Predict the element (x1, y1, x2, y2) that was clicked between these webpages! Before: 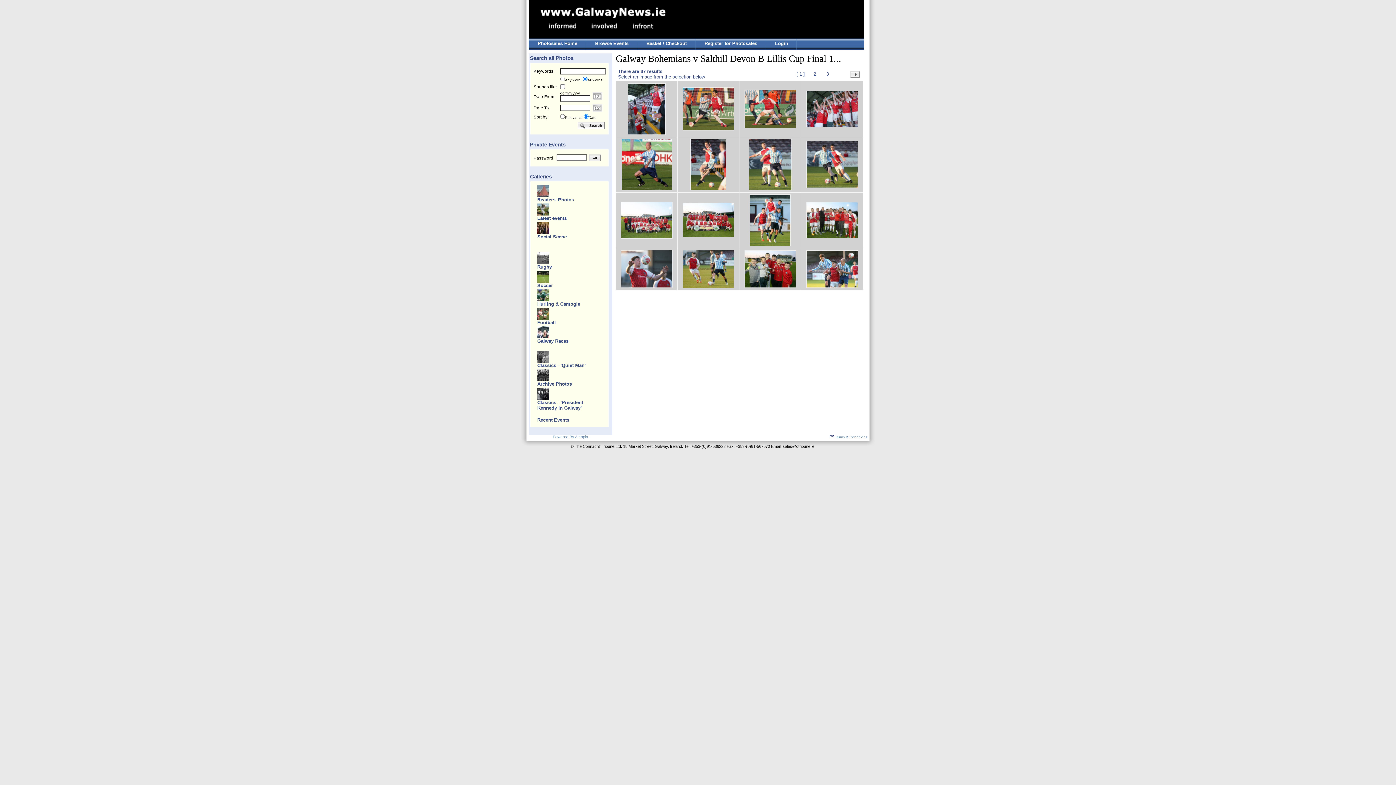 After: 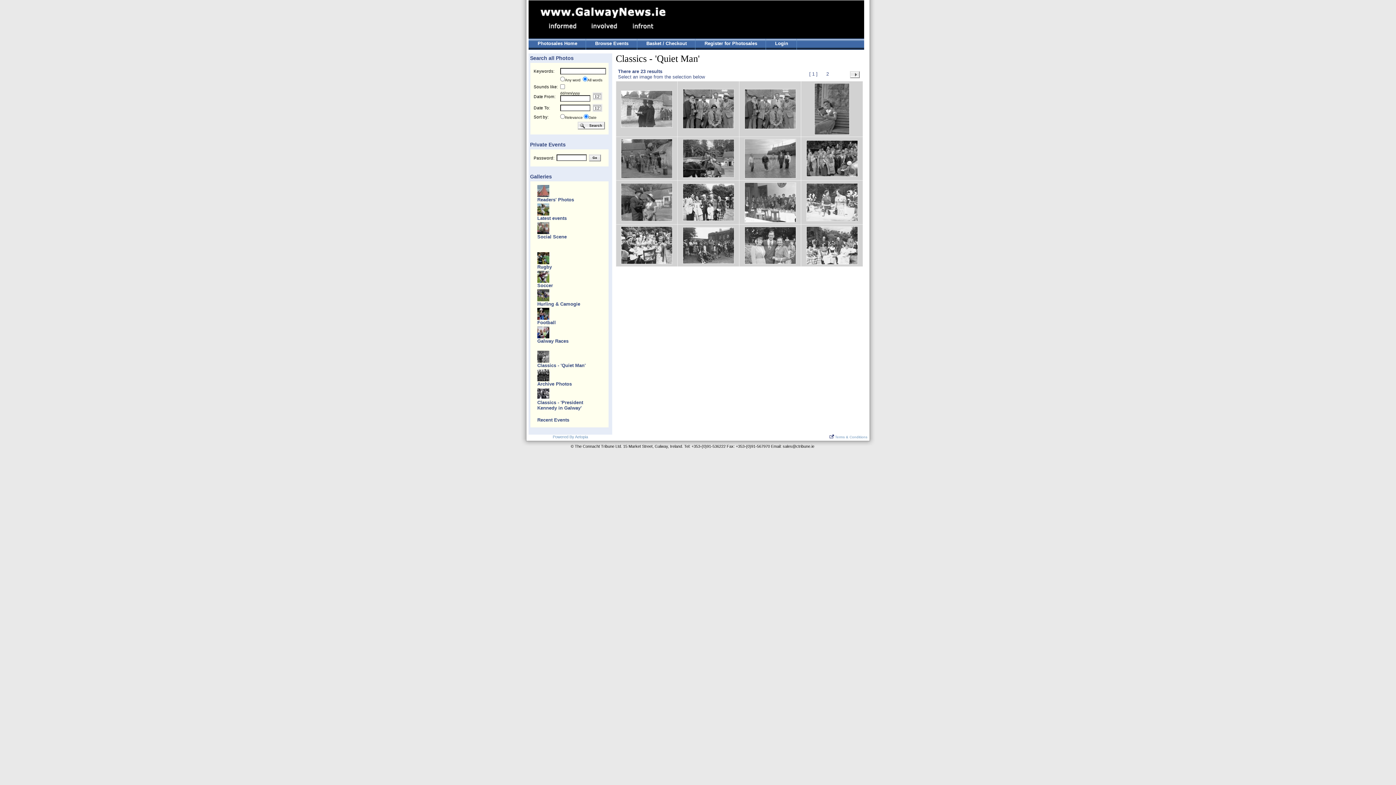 Action: bbox: (537, 358, 549, 364)